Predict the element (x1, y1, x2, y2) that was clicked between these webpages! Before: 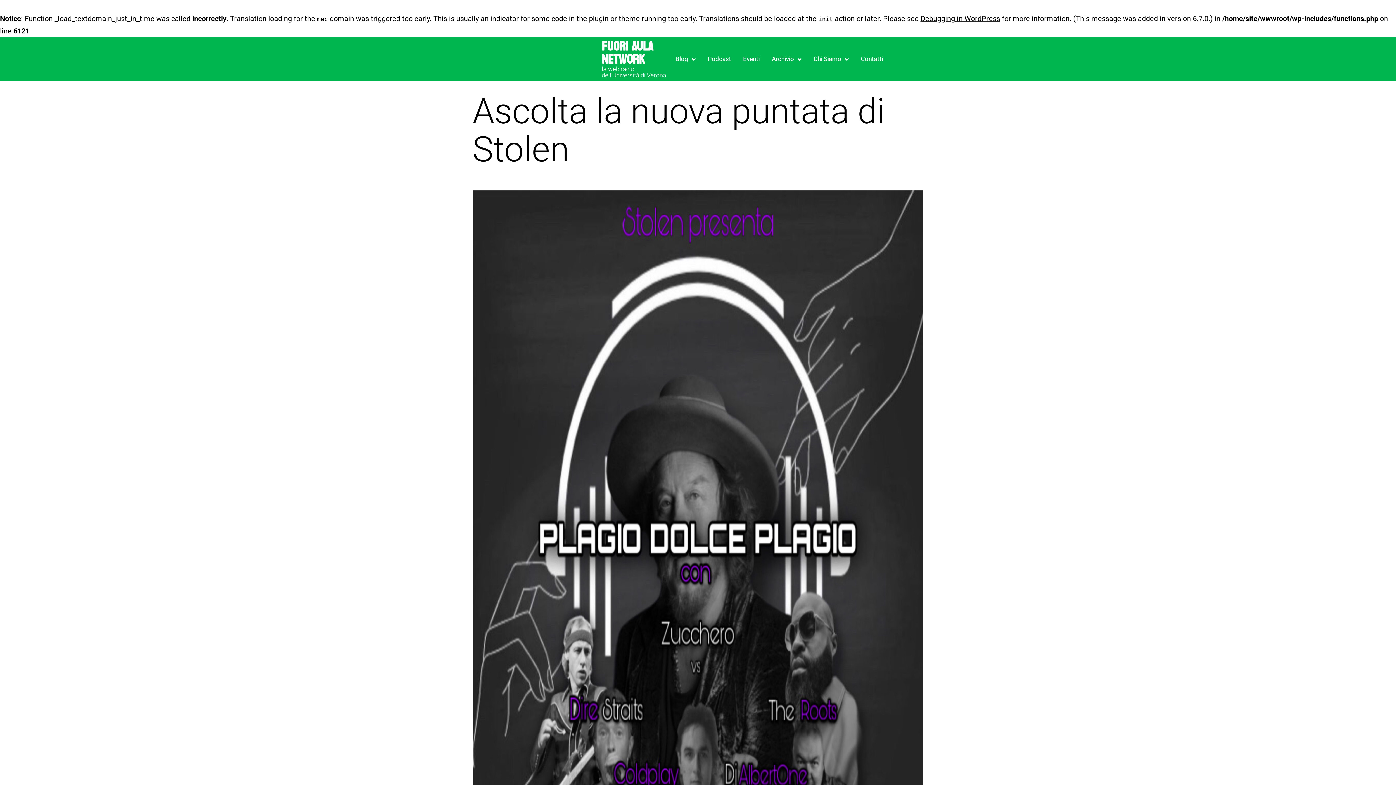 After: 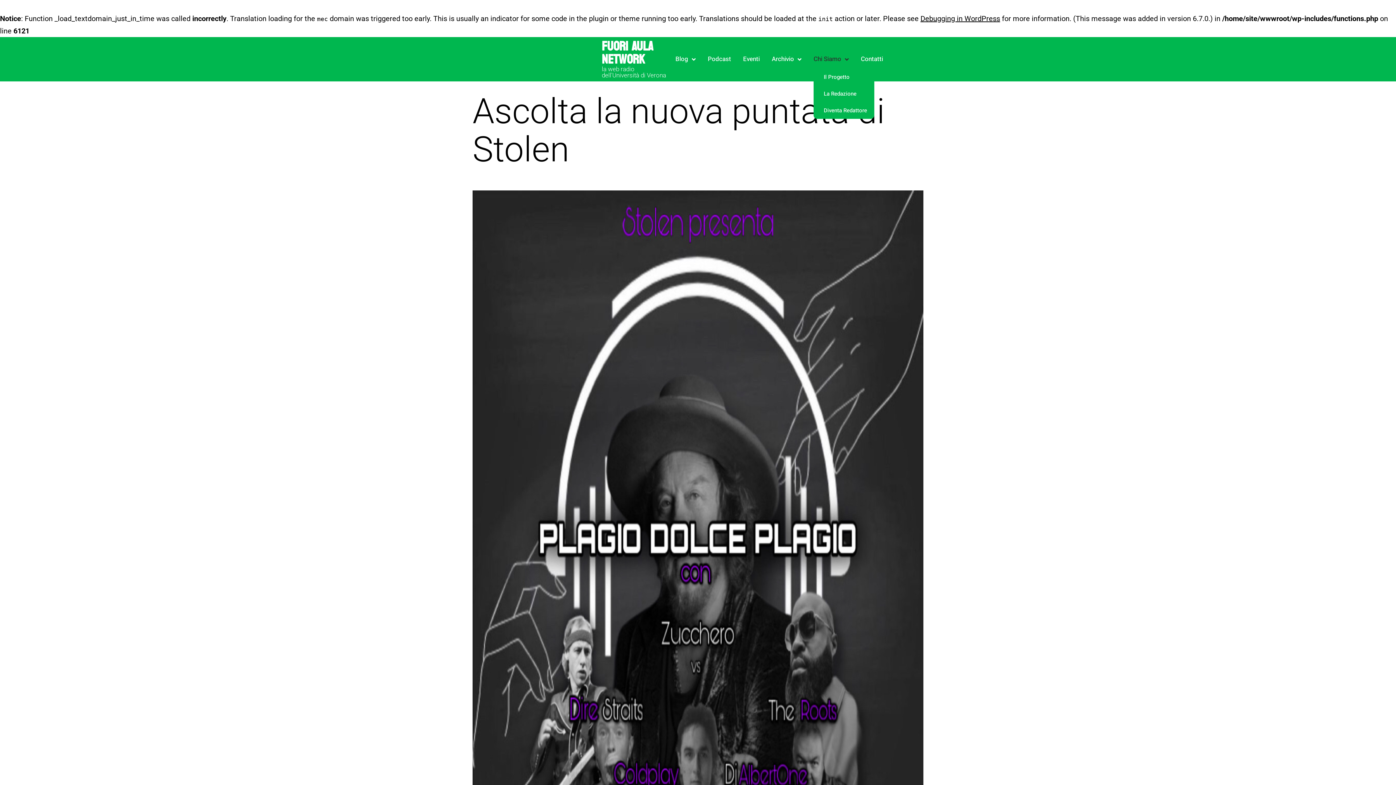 Action: label: Chi Siamo bbox: (821, 49, 849, 68)